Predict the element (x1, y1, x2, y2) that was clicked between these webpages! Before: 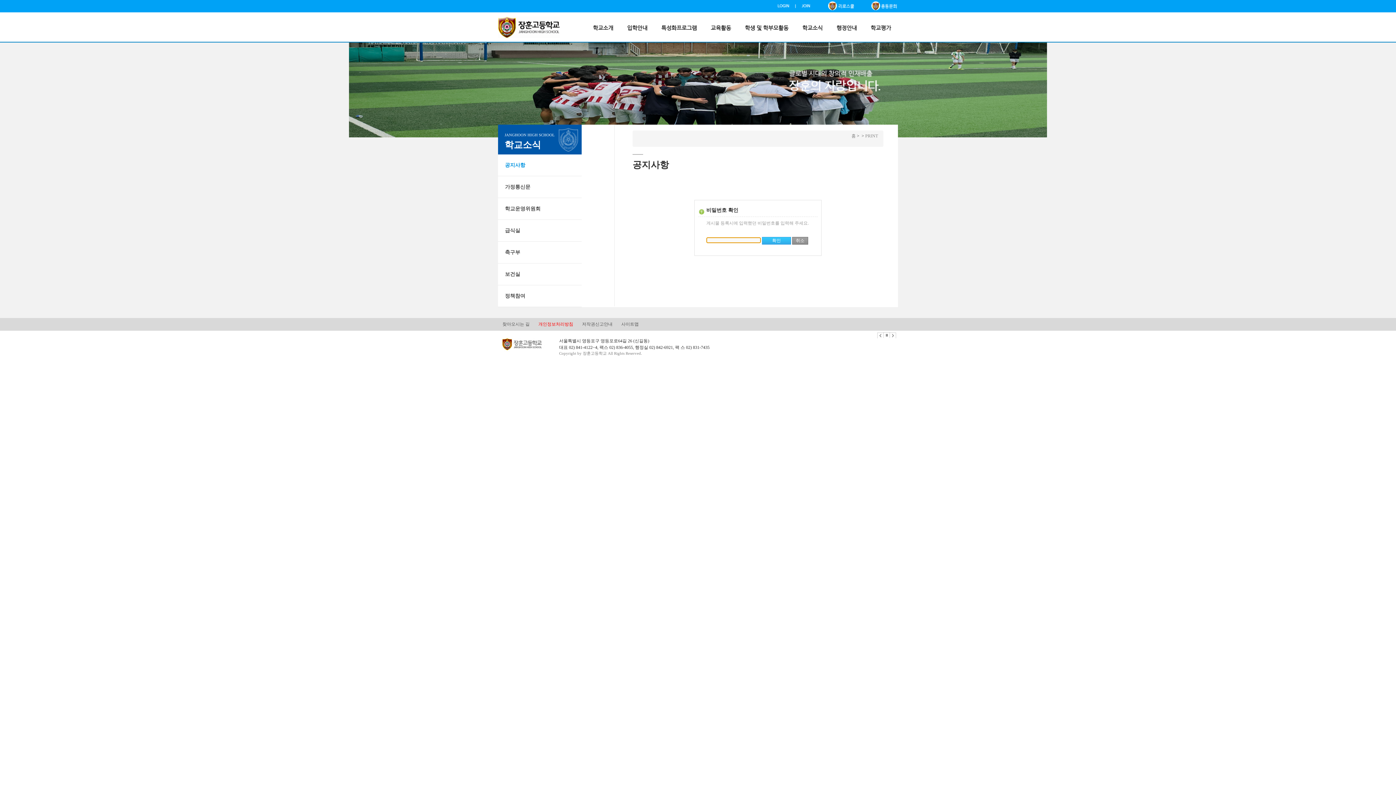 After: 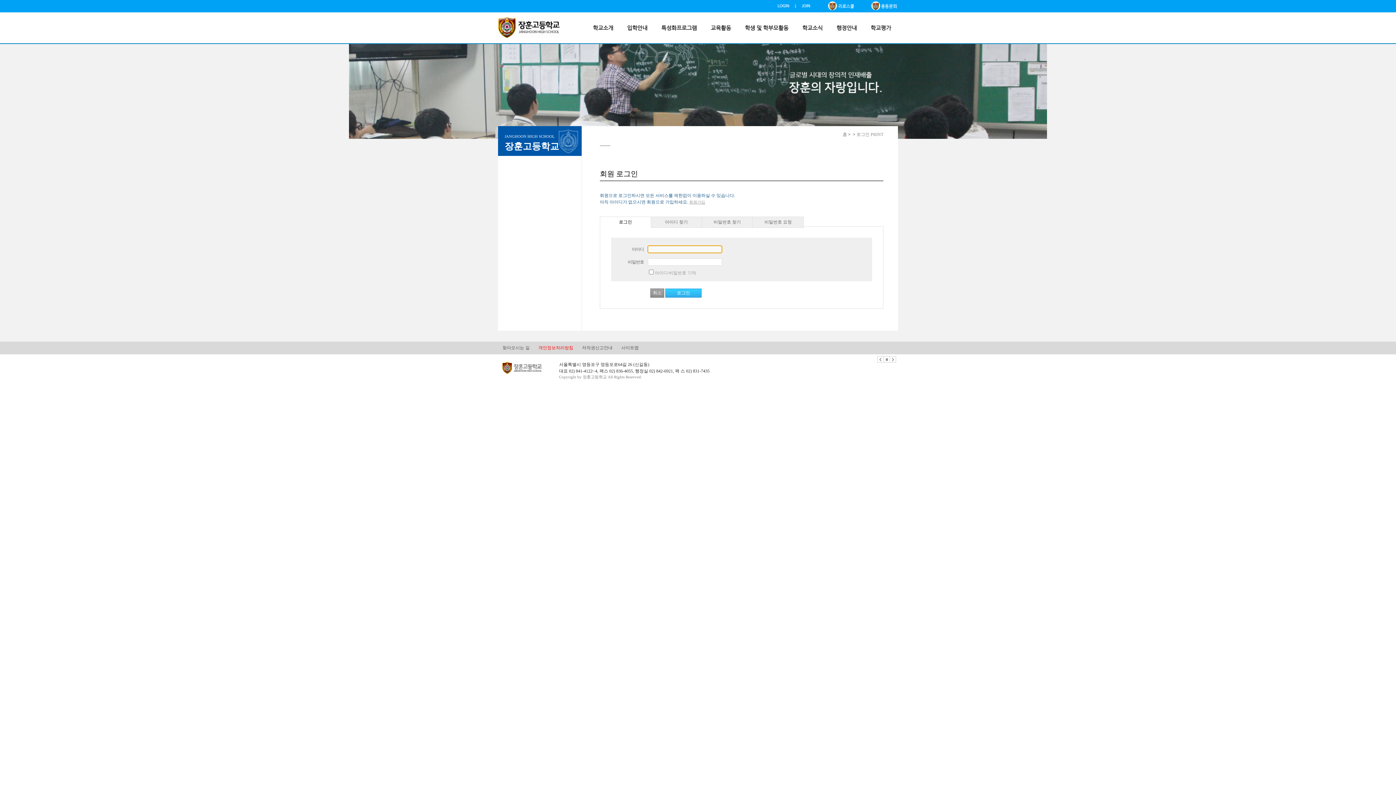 Action: bbox: (773, 0, 795, 12)